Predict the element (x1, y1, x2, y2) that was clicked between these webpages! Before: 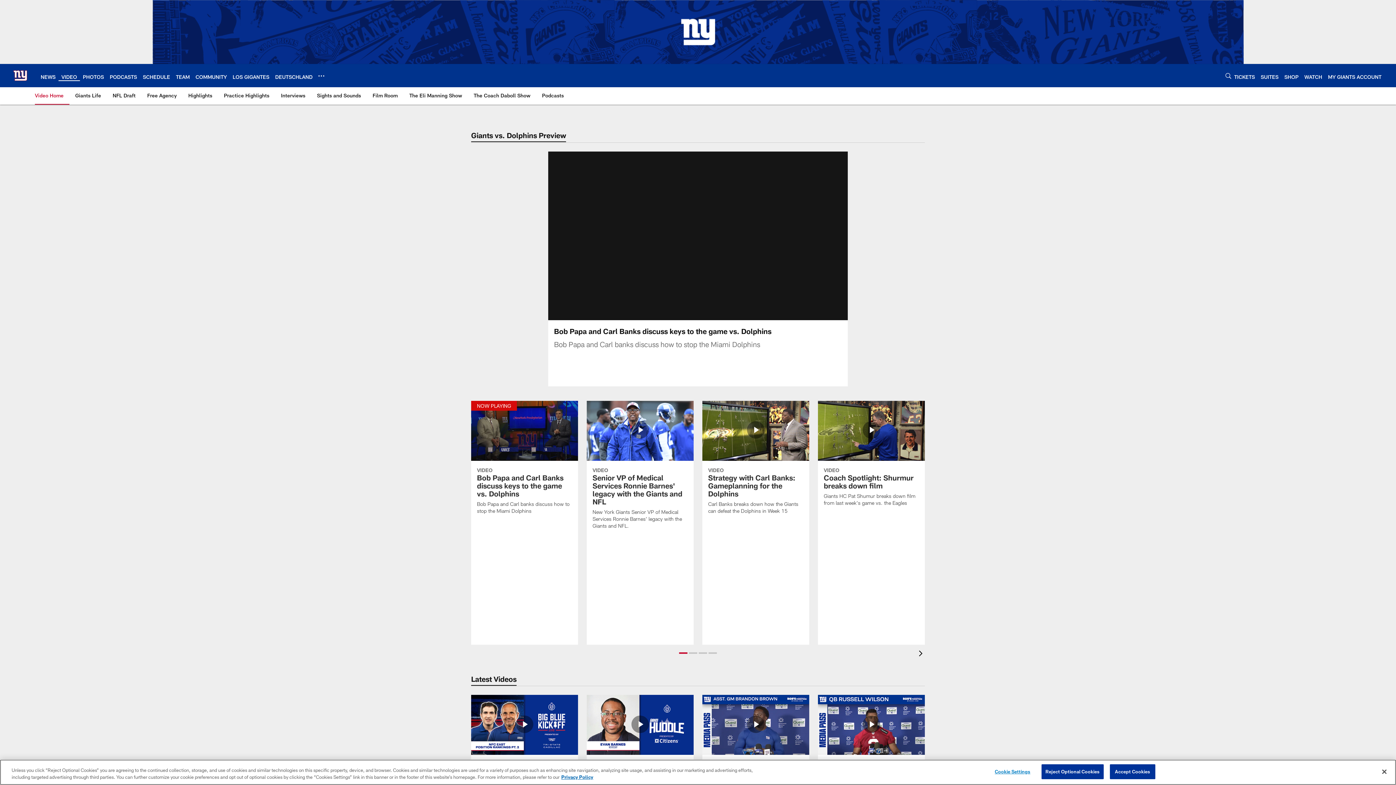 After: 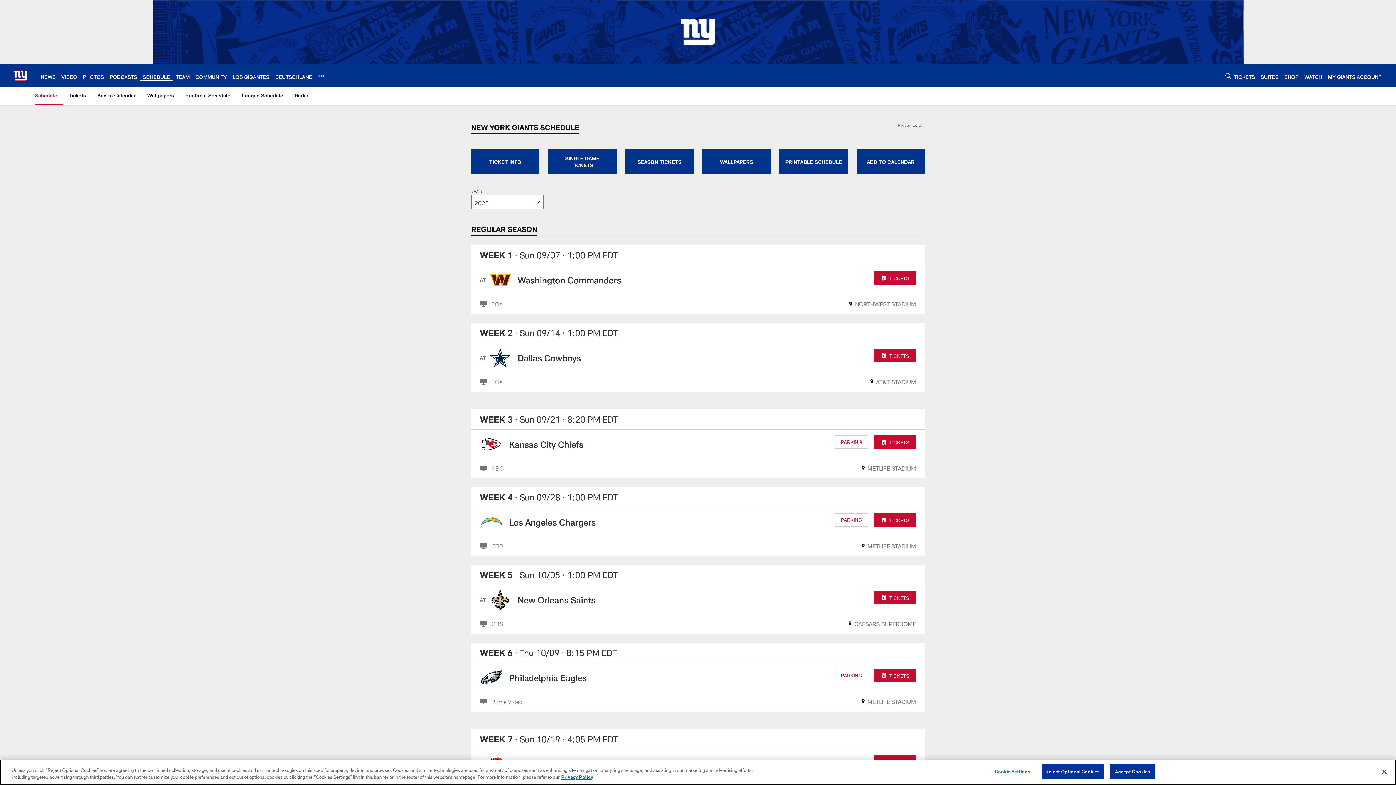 Action: label: SCHEDULE bbox: (142, 73, 170, 79)